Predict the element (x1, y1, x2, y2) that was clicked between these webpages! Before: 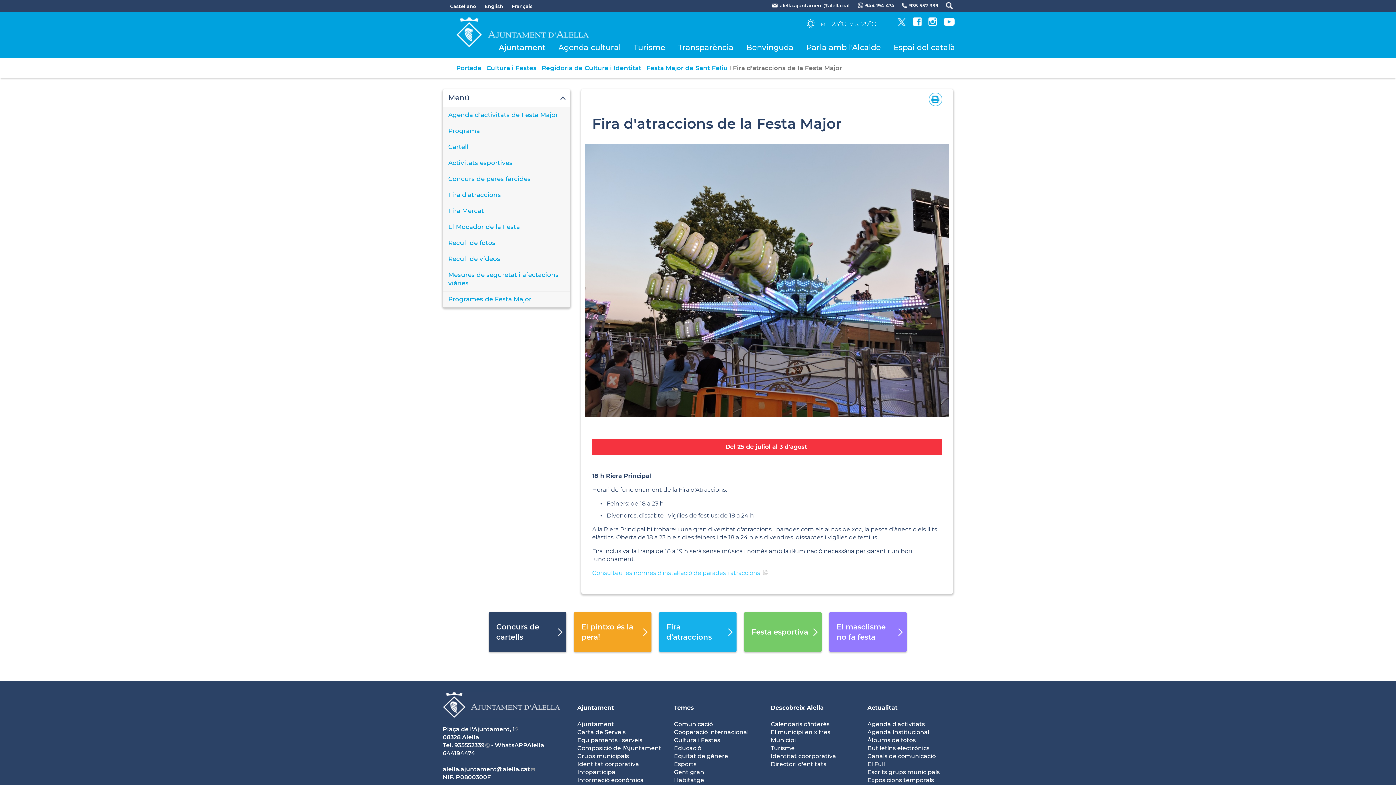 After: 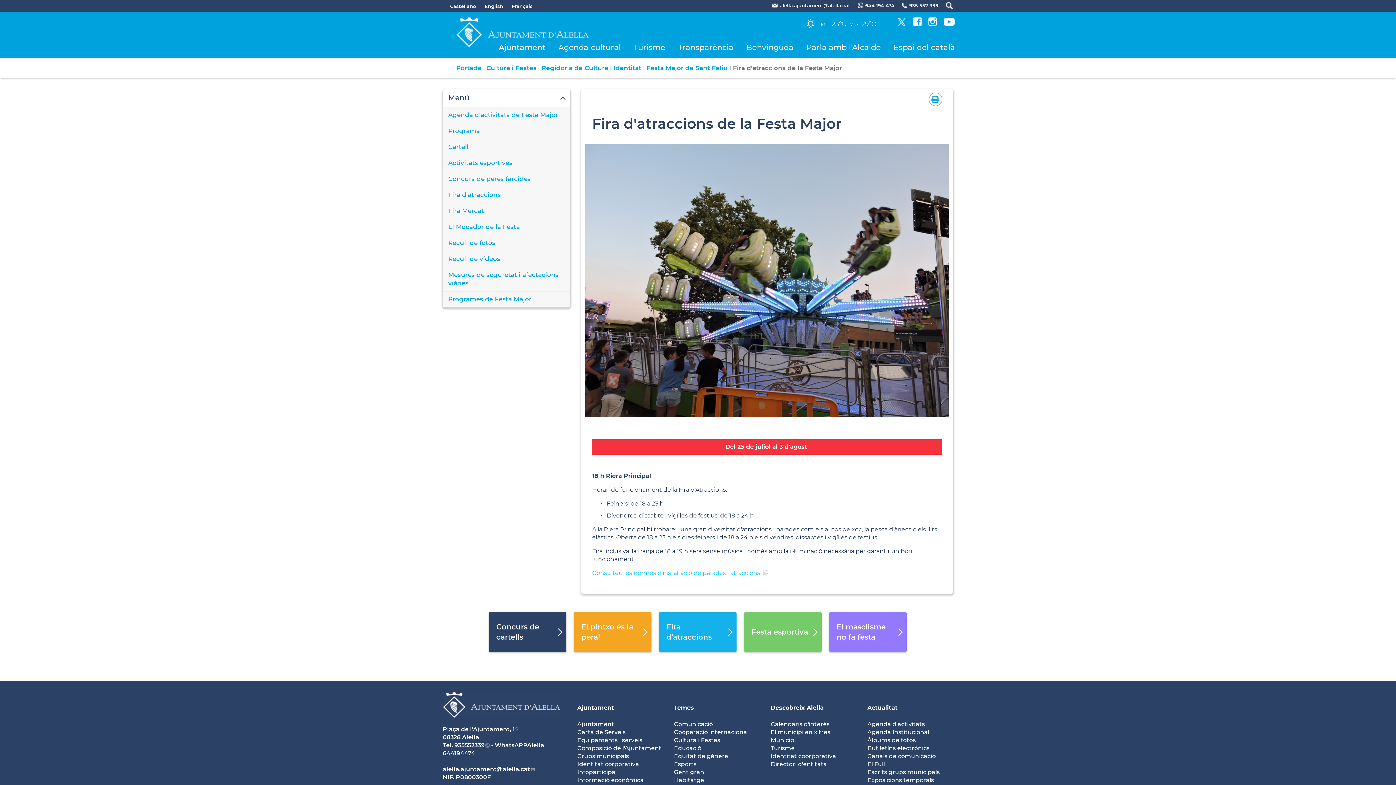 Action: bbox: (442, 187, 570, 203) label: Fira d'atraccions